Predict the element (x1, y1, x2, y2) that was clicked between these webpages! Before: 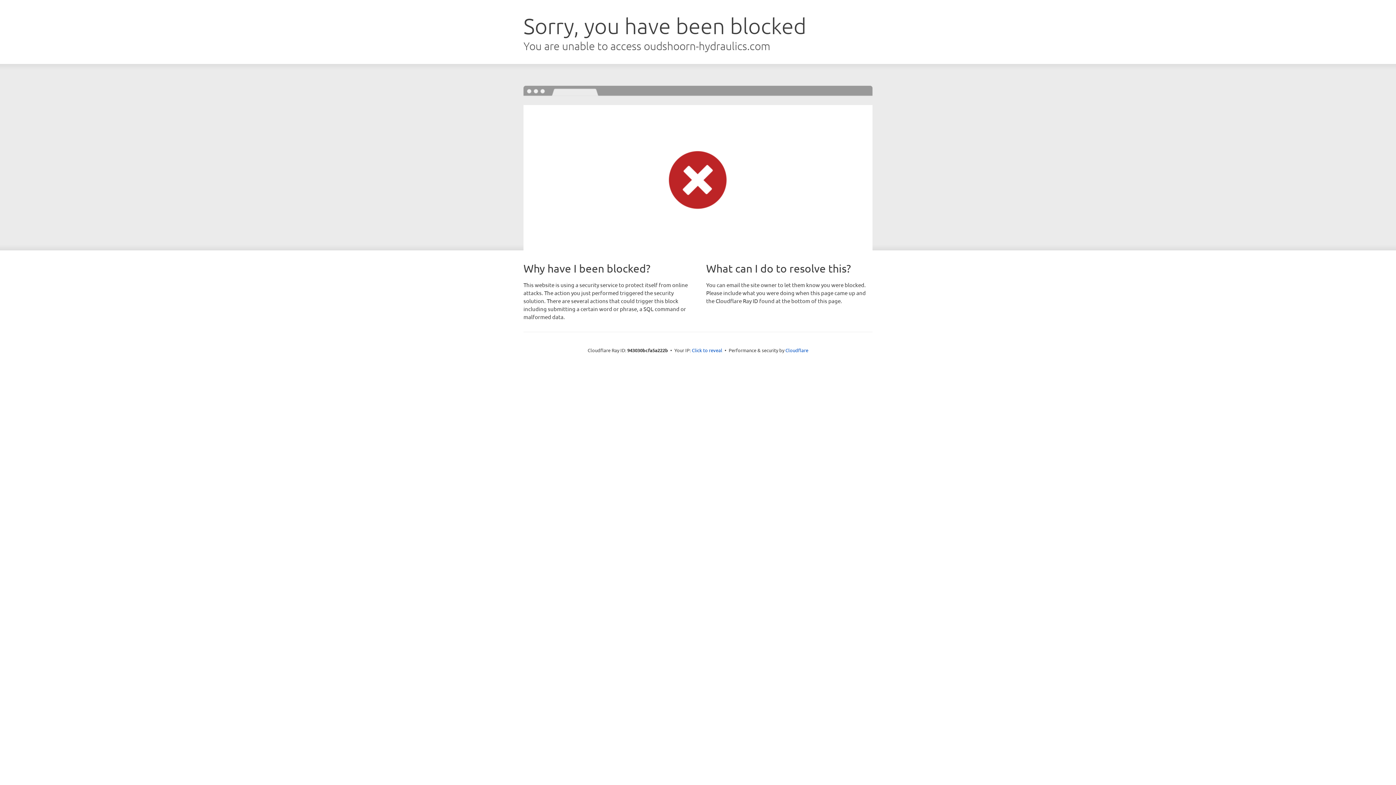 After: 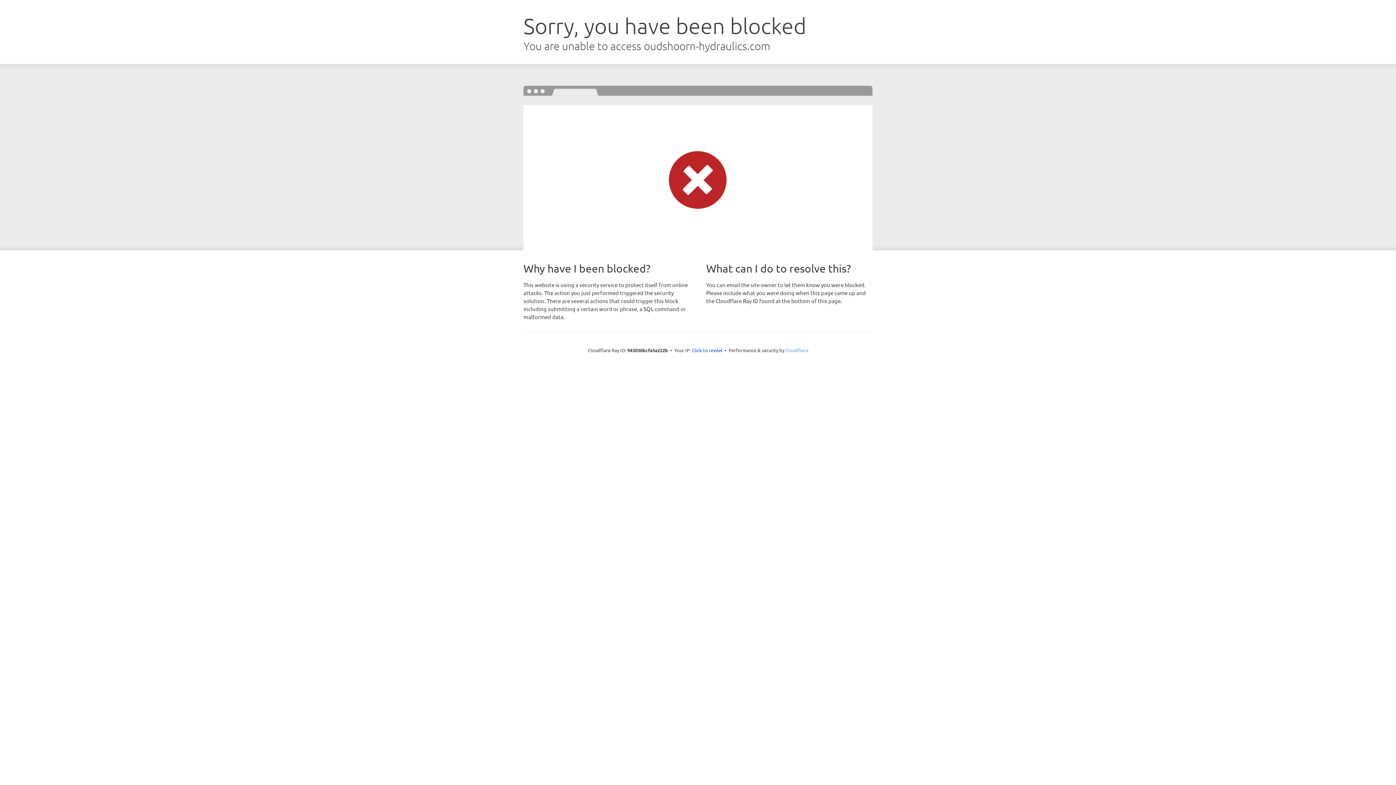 Action: bbox: (785, 347, 808, 353) label: Cloudflare